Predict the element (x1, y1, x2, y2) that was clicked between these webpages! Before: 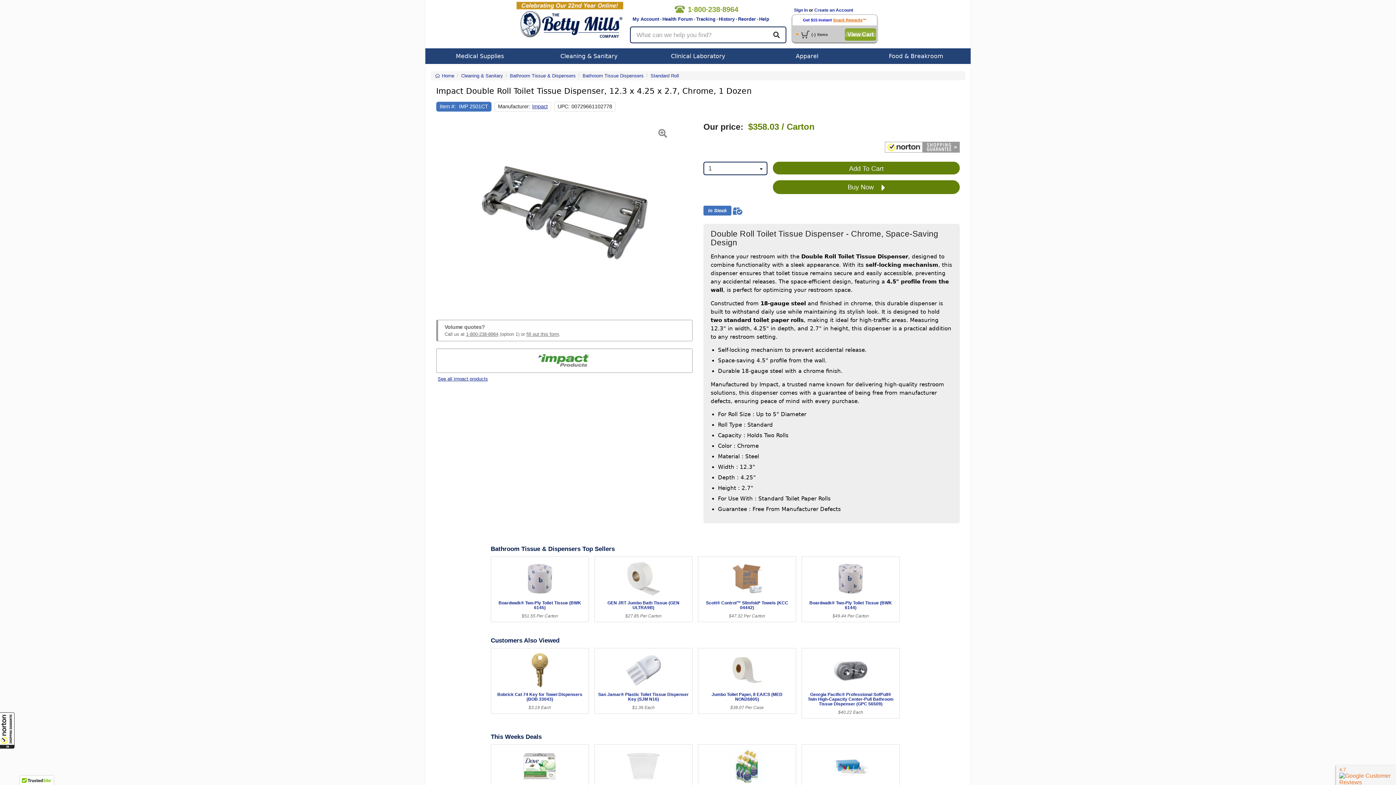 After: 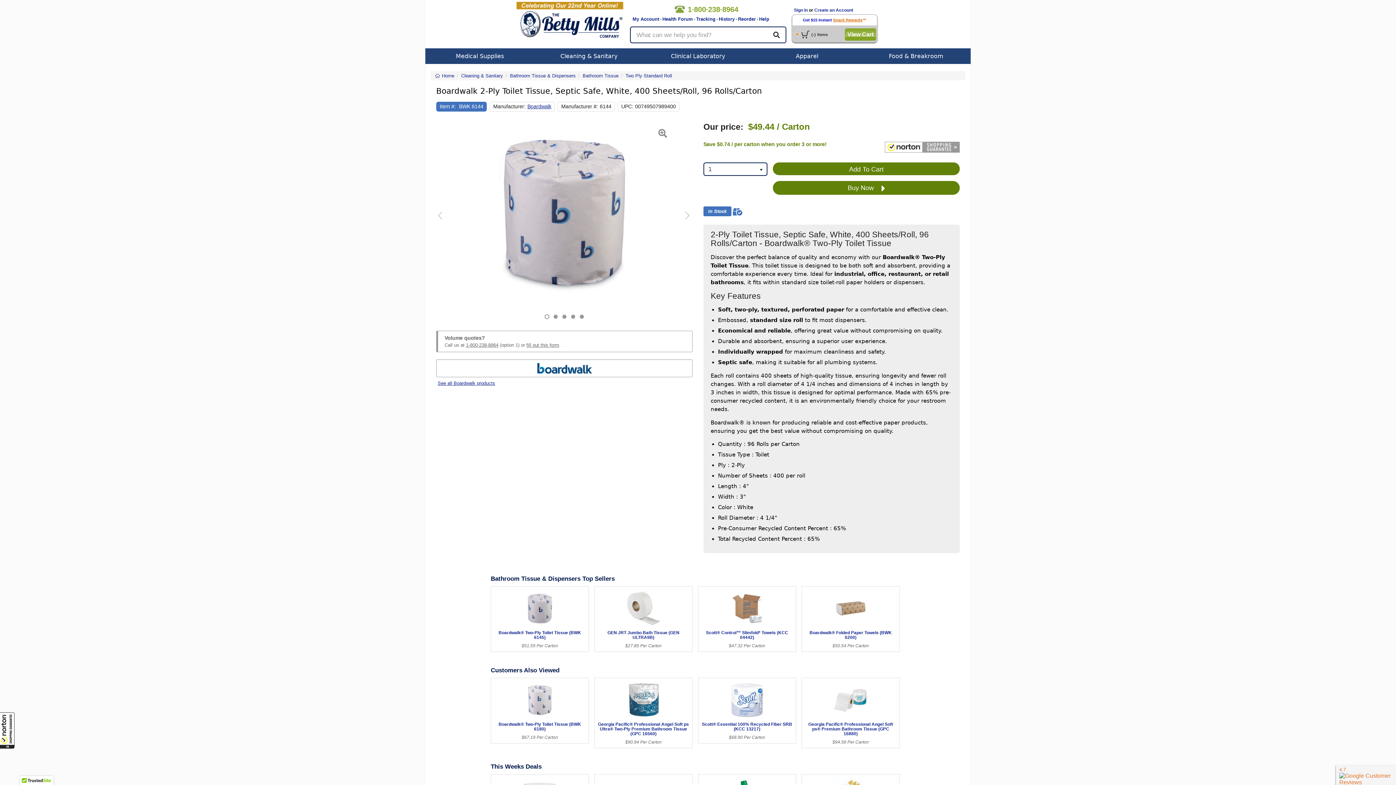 Action: label: 

Boardwalk® Two-Ply Toilet Tissue (BWK 6144) bbox: (805, 576, 896, 614)